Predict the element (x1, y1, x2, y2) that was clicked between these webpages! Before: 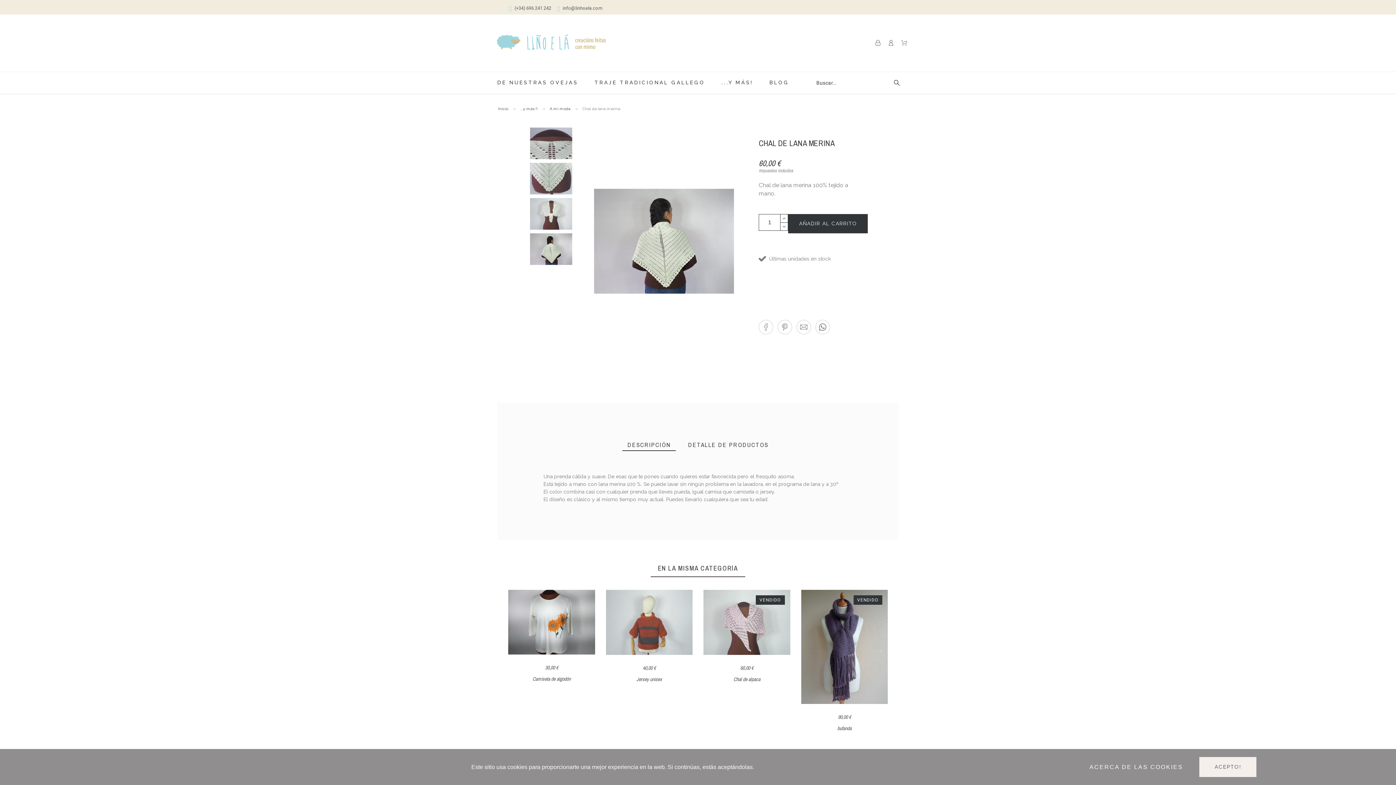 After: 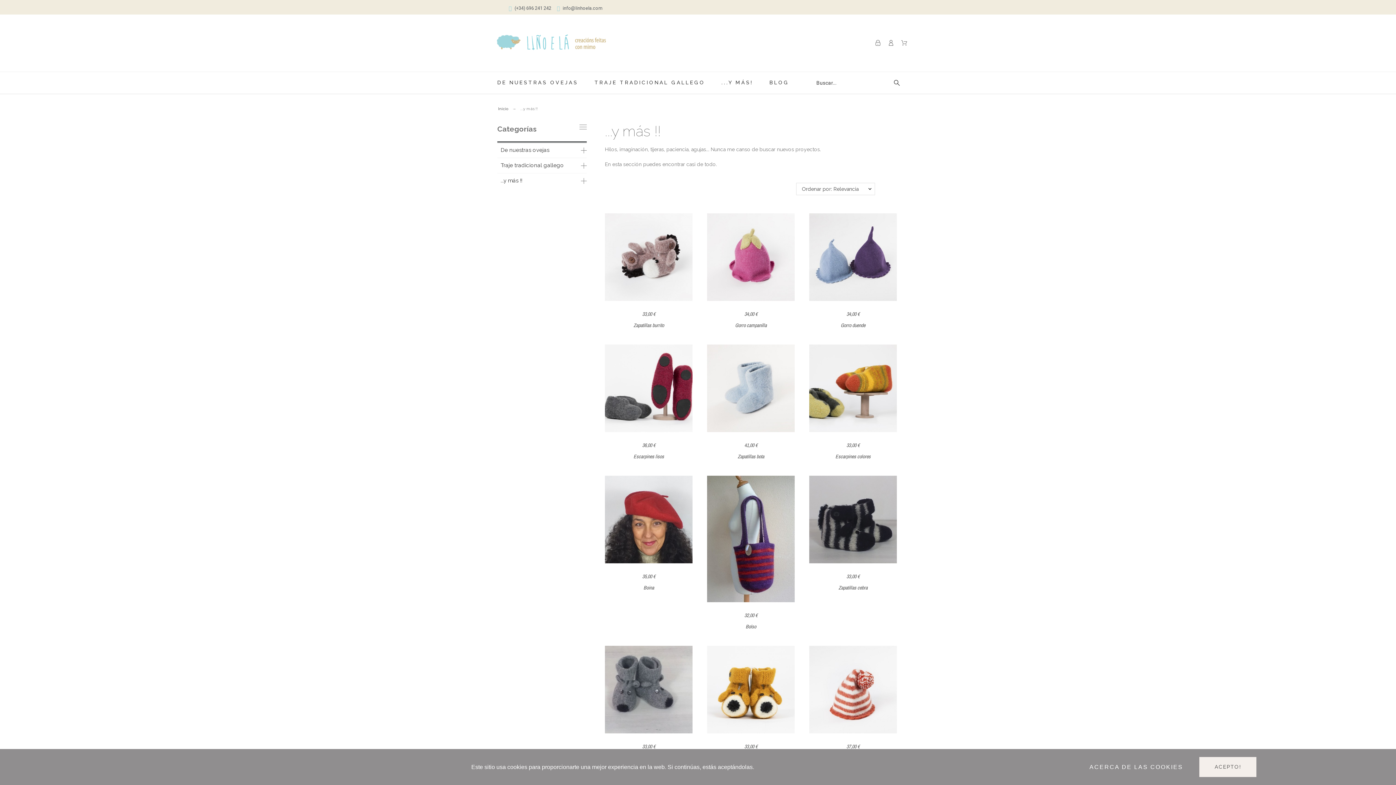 Action: bbox: (721, 76, 769, 89) label: ...Y MÁS!